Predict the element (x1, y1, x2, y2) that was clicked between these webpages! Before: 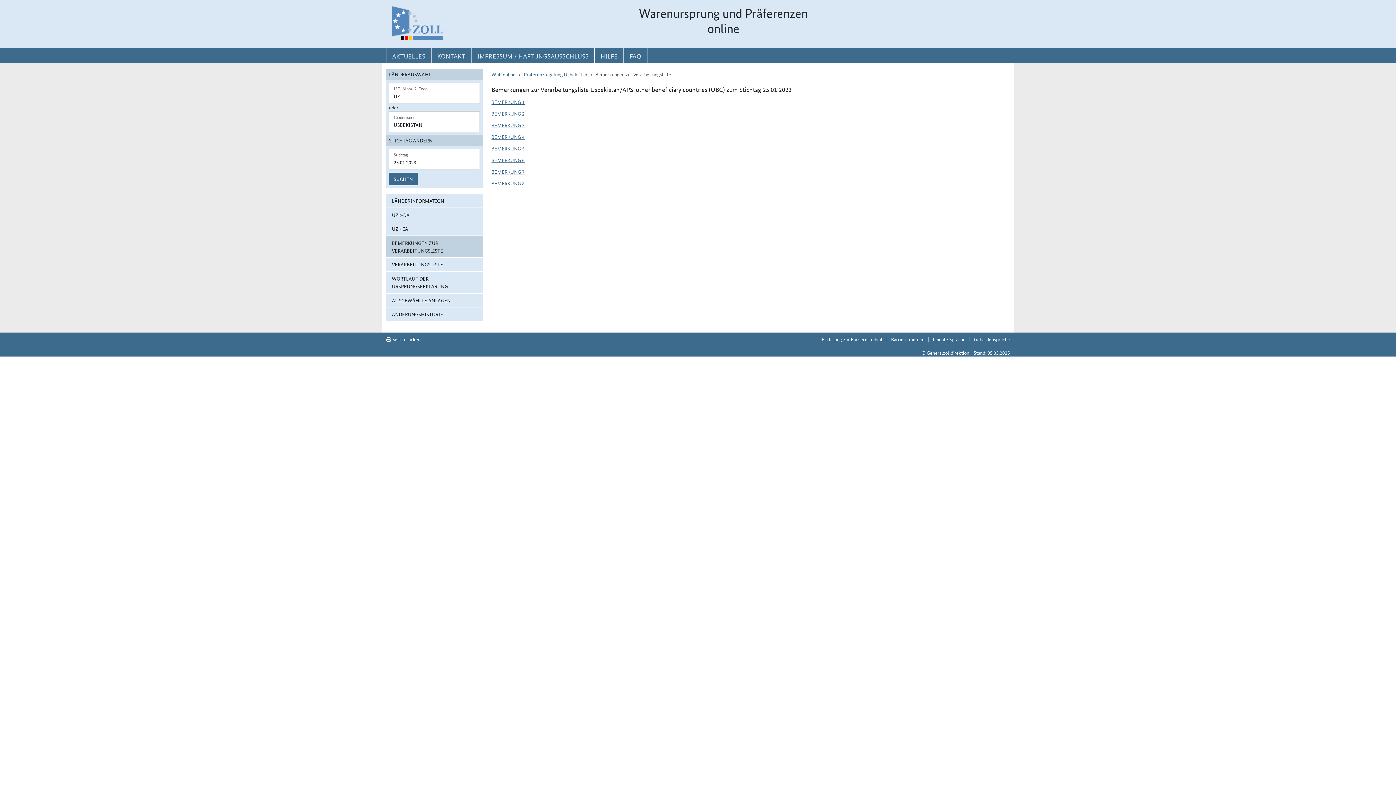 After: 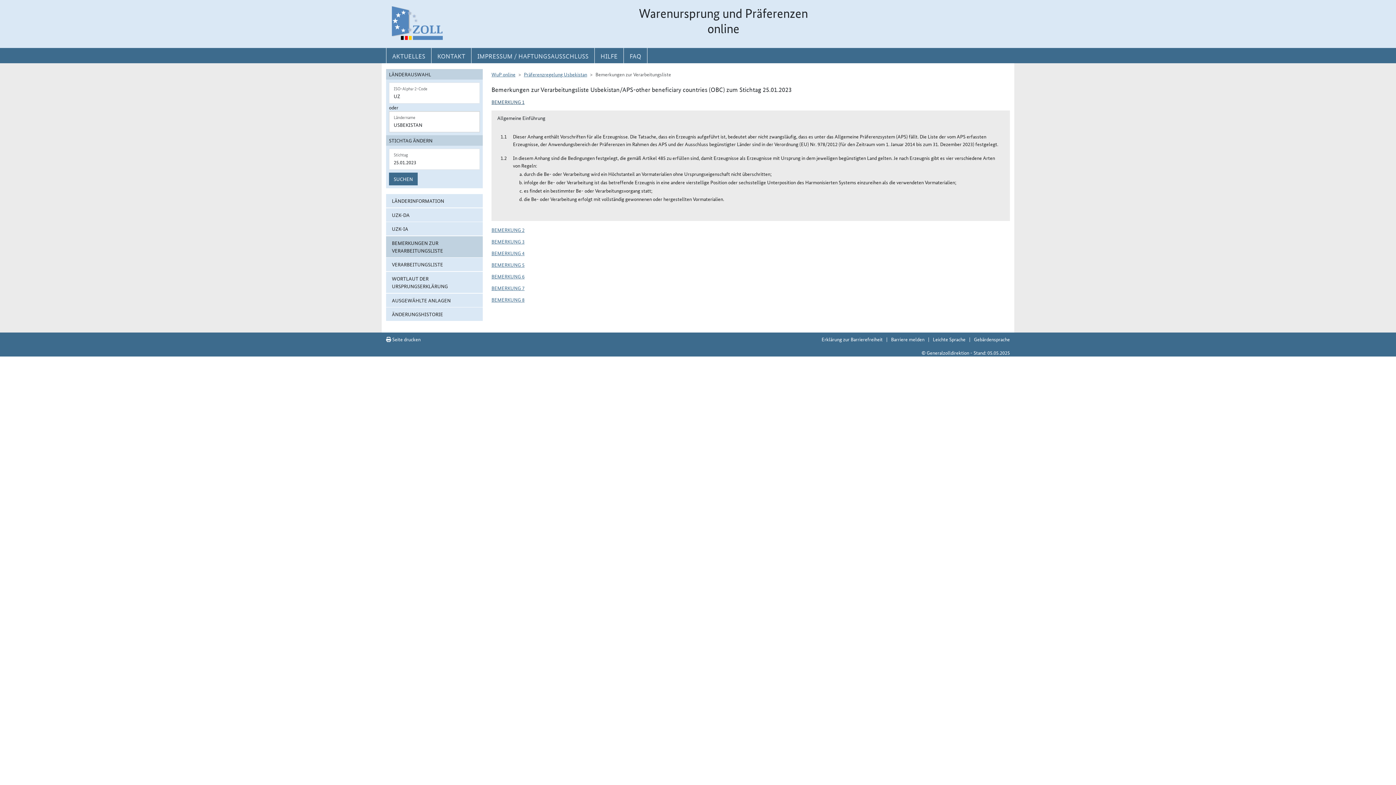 Action: label: BEMERKUNG 1 bbox: (491, 98, 524, 105)